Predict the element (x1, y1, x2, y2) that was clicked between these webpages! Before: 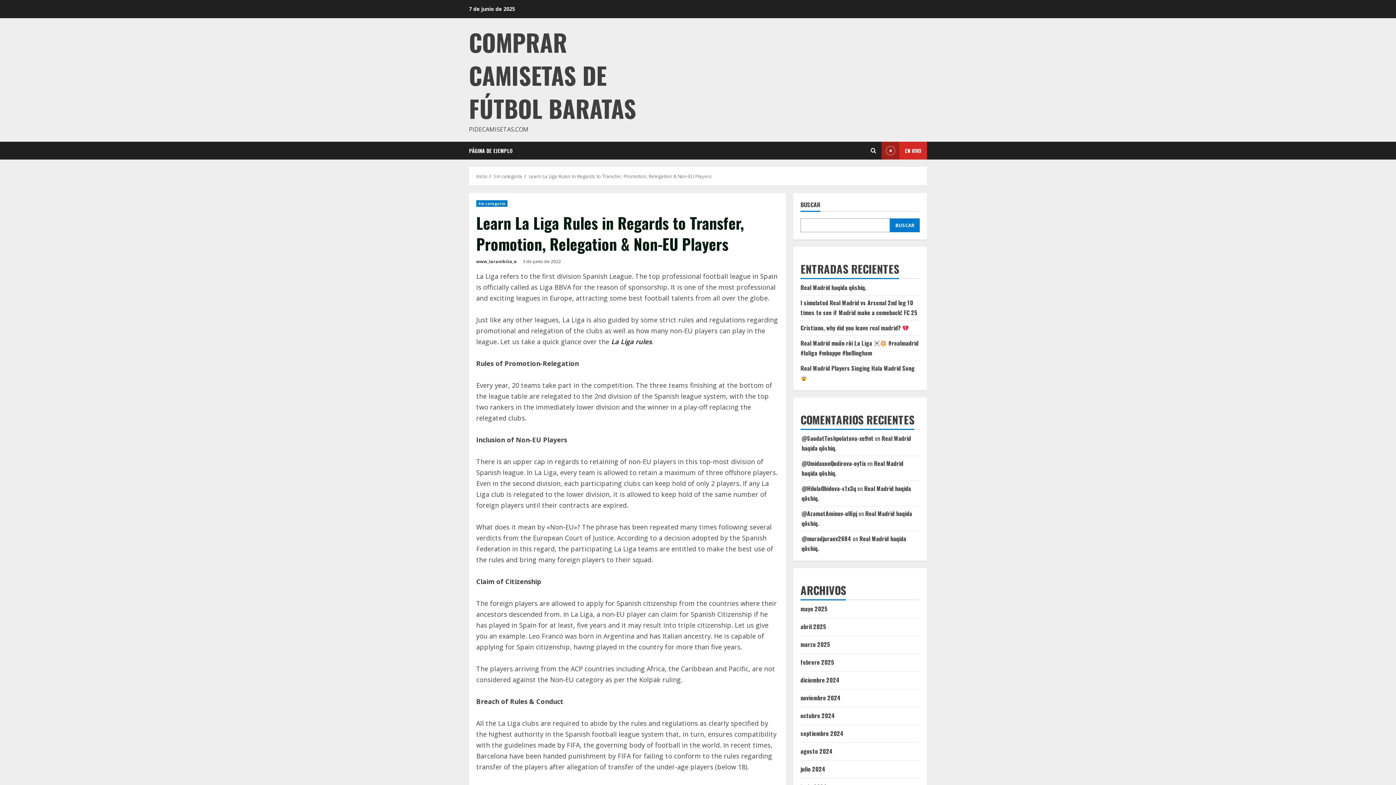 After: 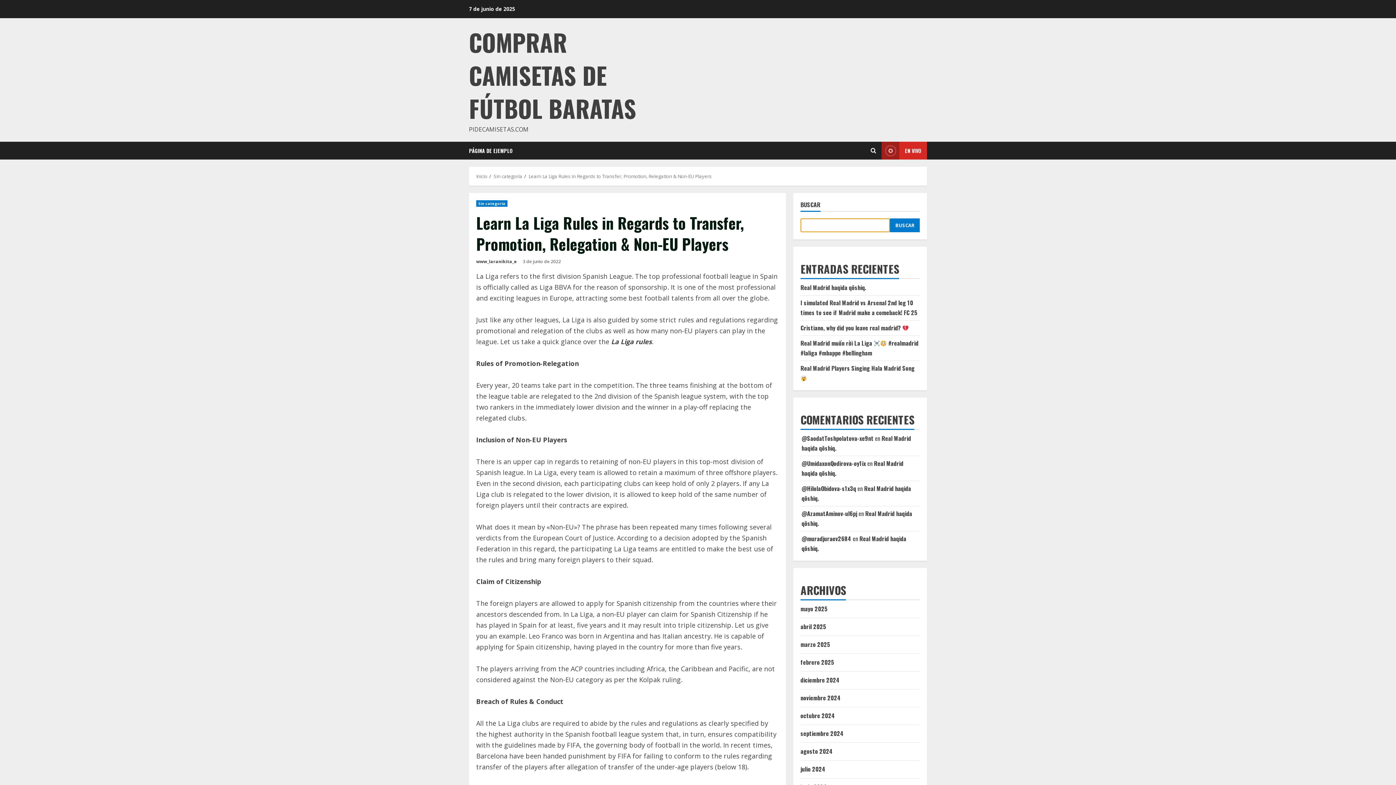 Action: label: Buscar bbox: (890, 218, 920, 232)